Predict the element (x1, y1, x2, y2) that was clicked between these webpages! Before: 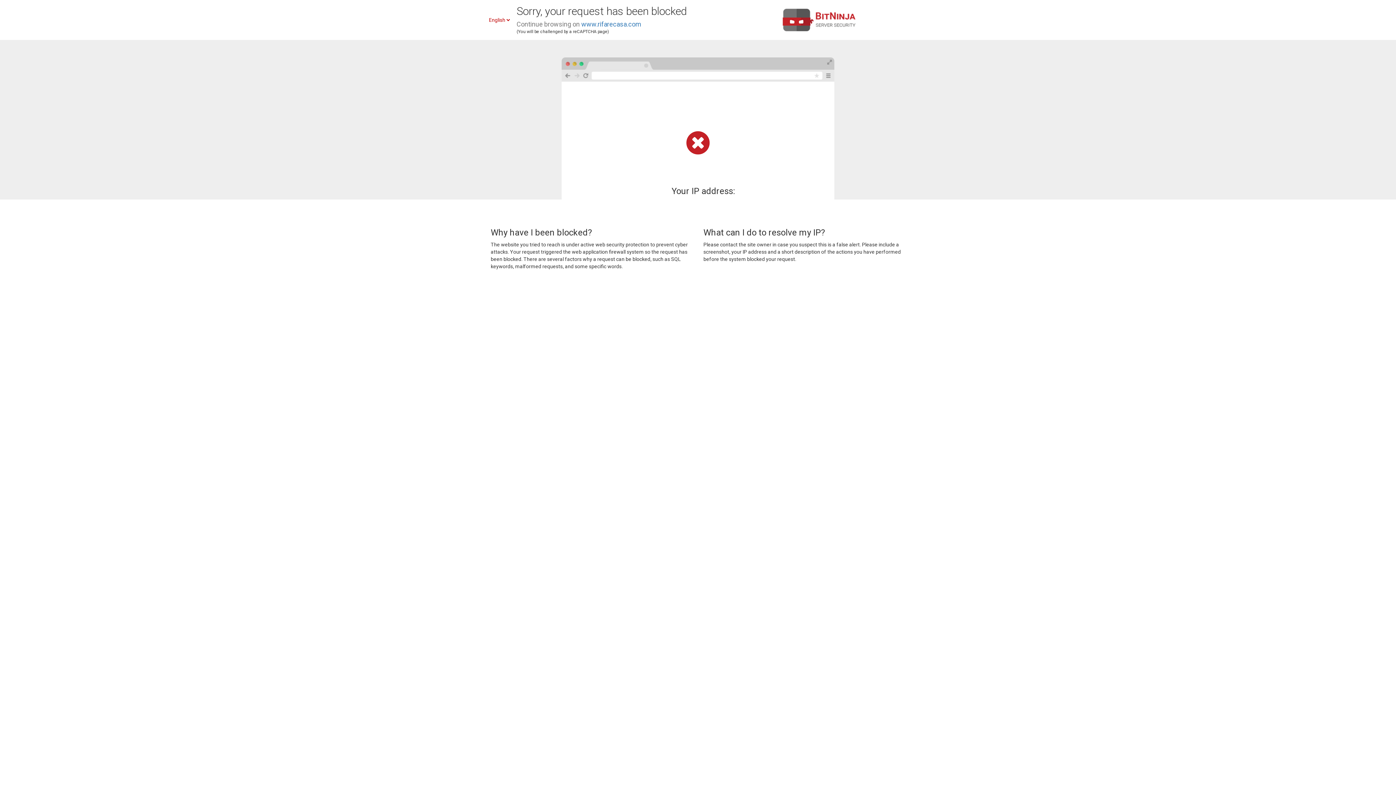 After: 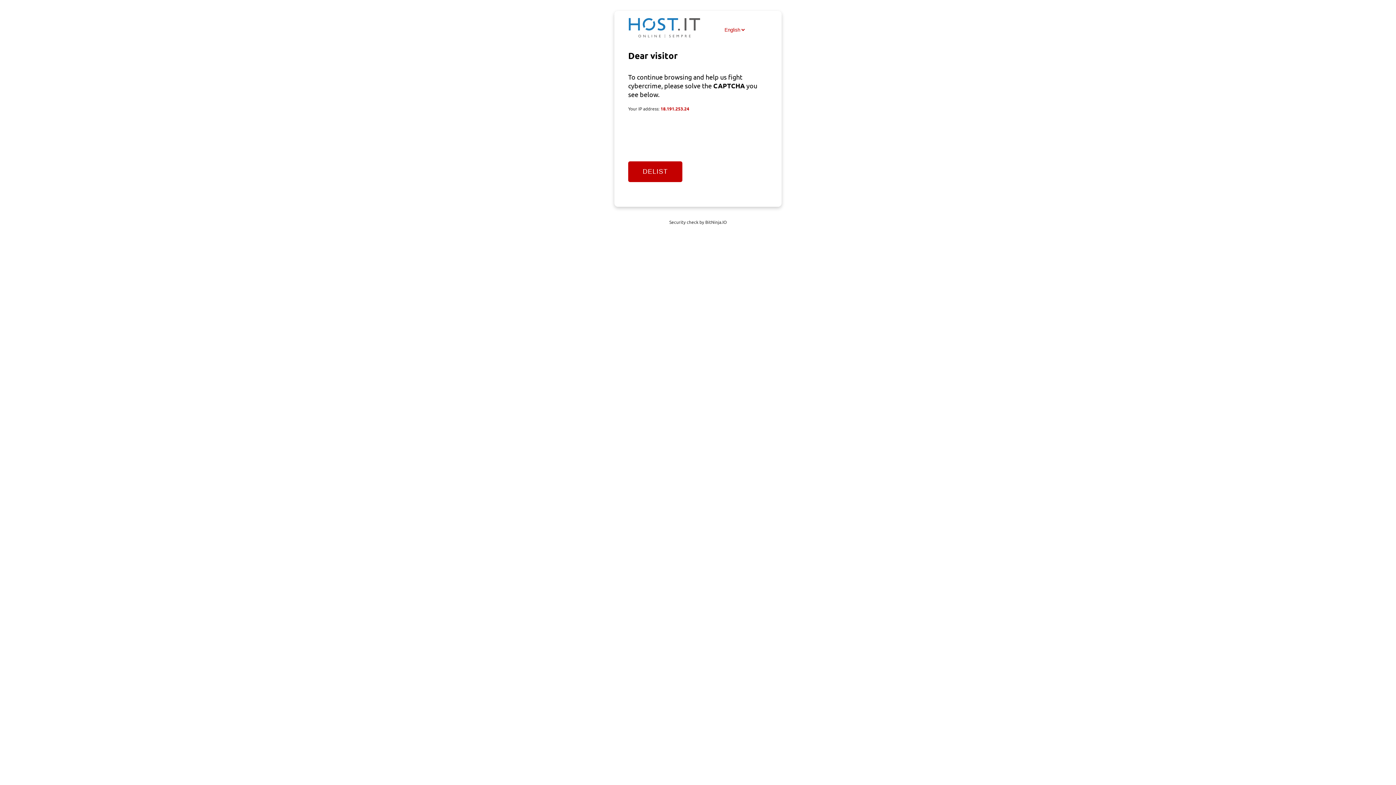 Action: bbox: (581, 20, 641, 28) label: www.rifarecasa.com